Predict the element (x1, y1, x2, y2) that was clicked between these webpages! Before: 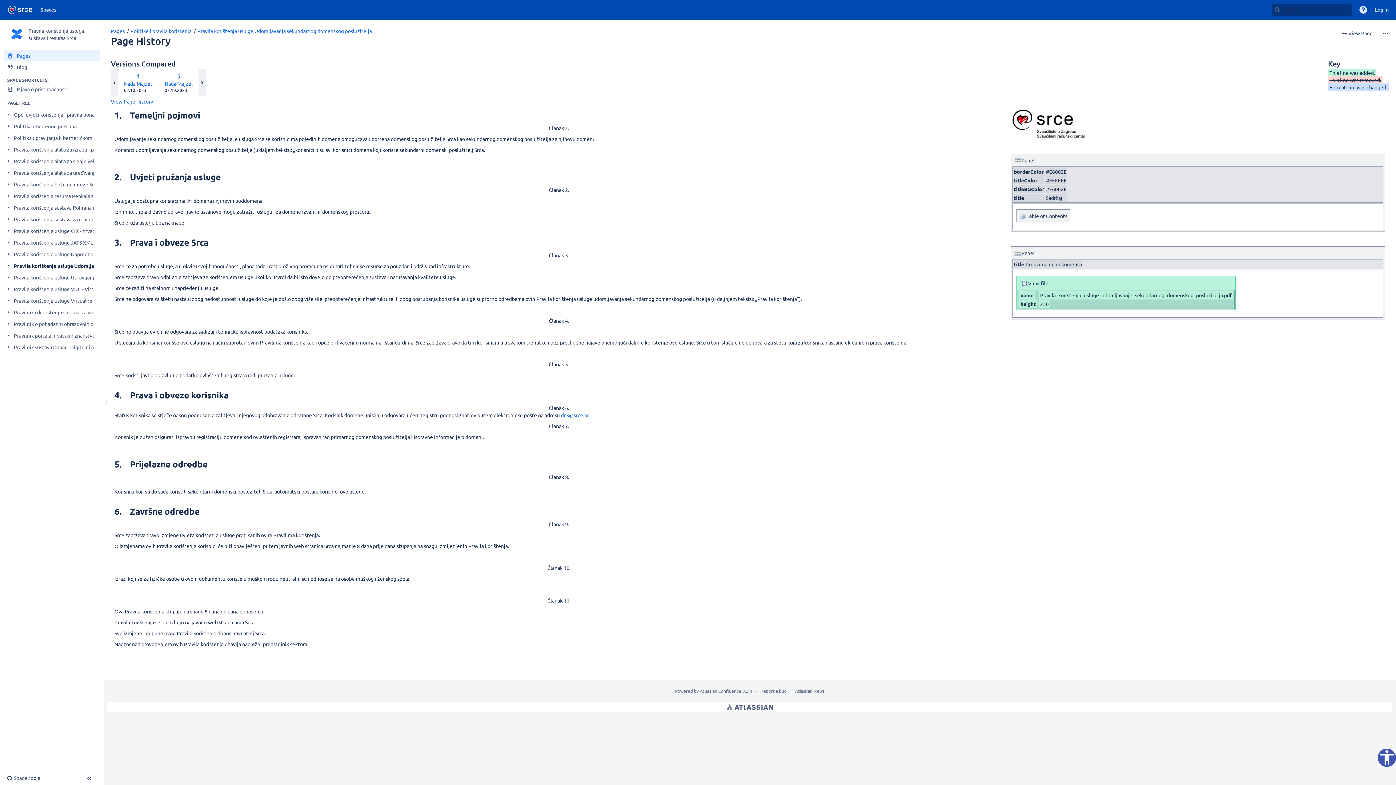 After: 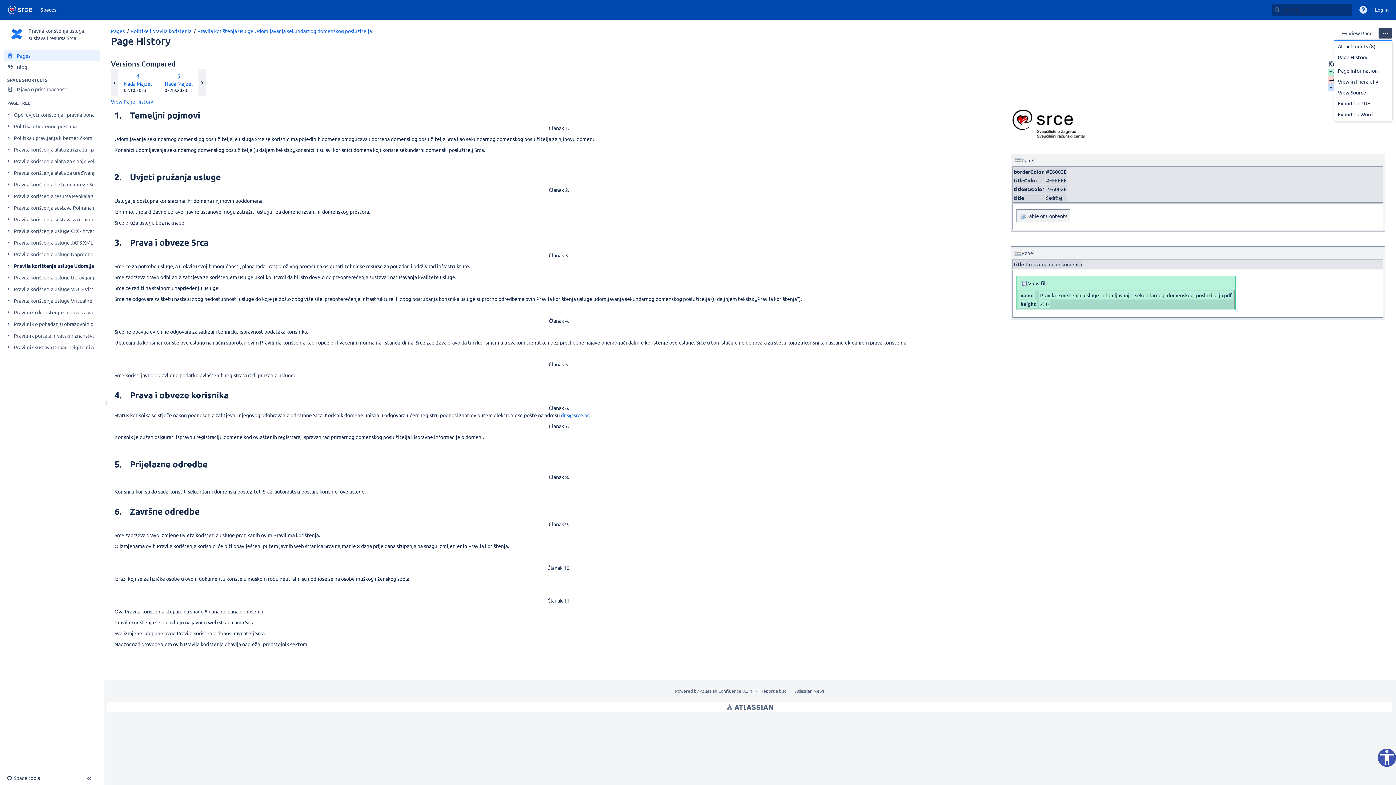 Action: label: More options bbox: (1378, 27, 1392, 38)